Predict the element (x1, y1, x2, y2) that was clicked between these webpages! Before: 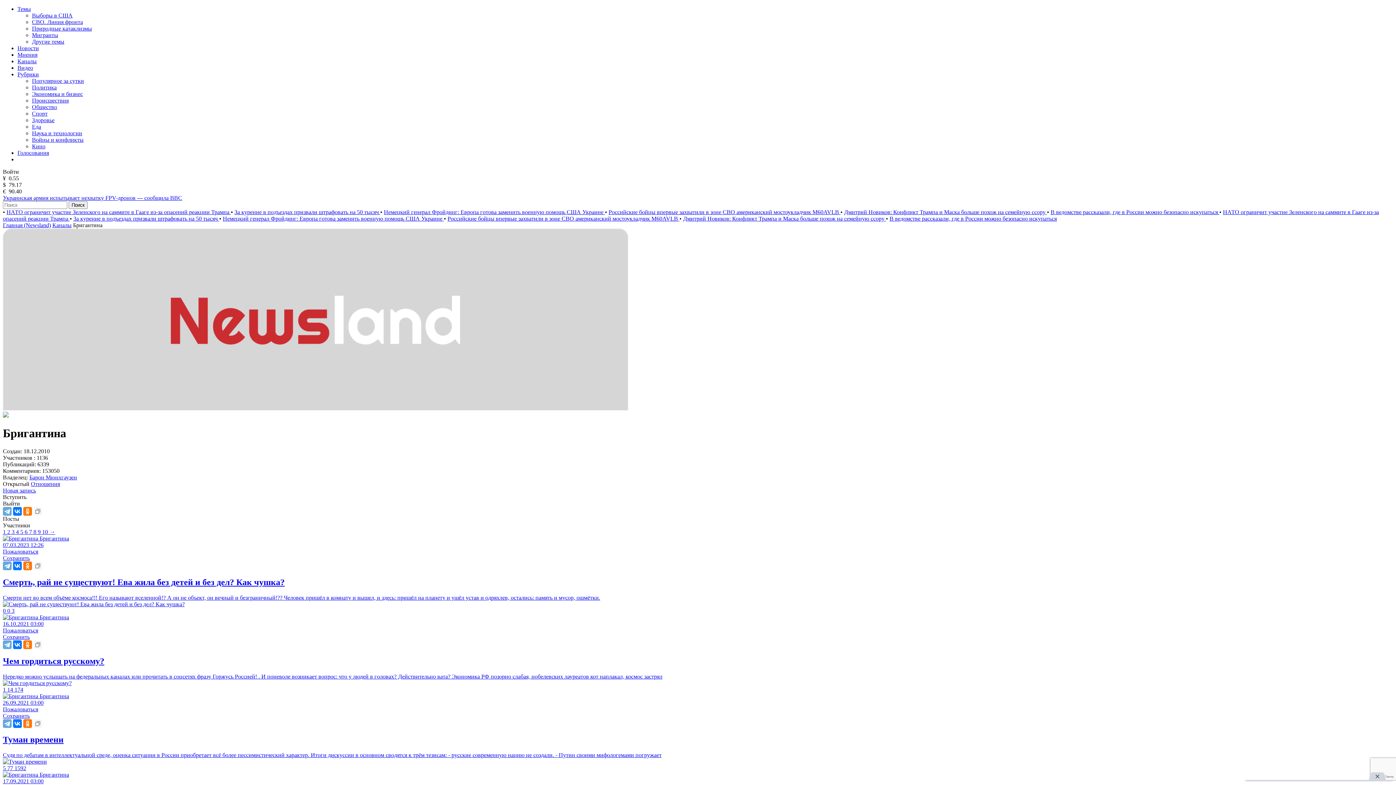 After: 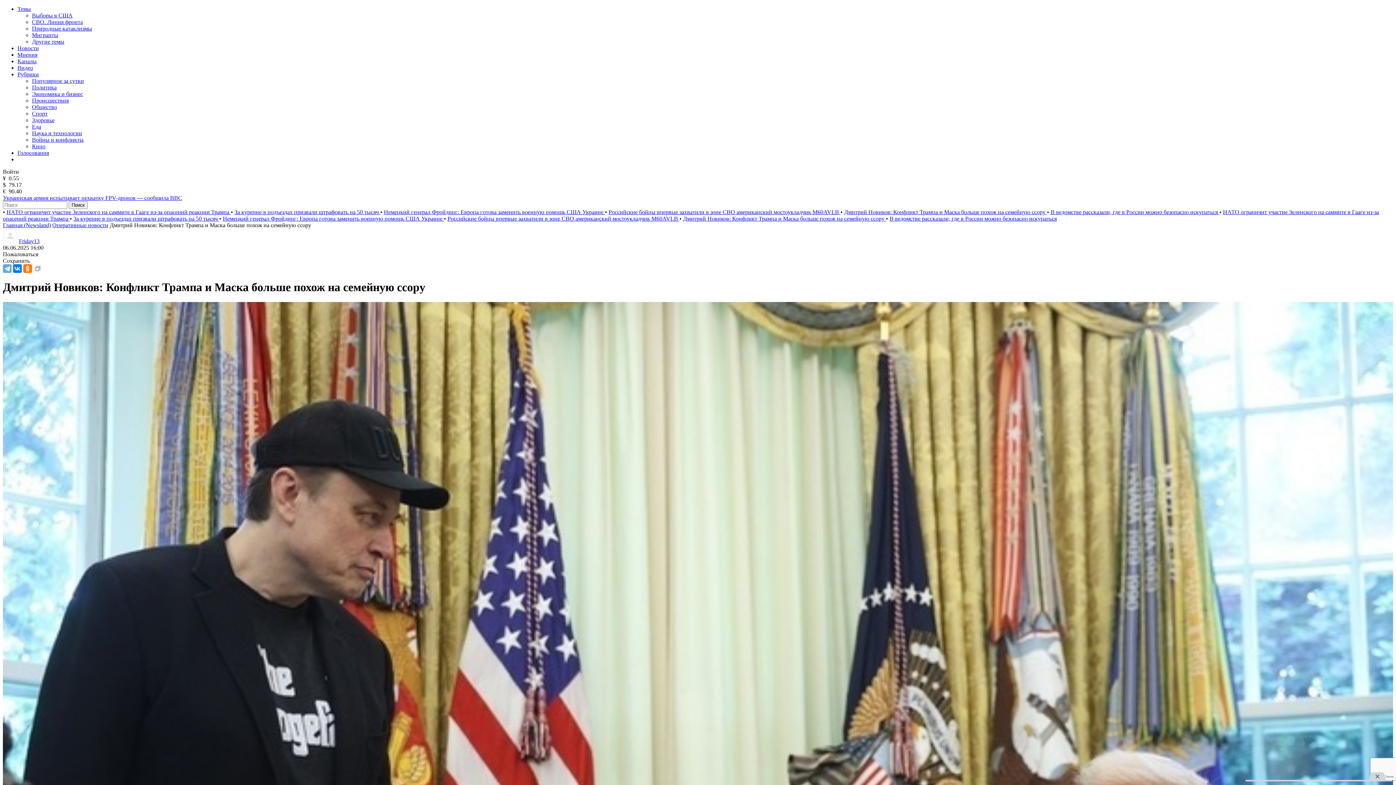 Action: label: Дмитрий Новиков: Конфликт Трампа и Маска больше похож на семейную ссору  bbox: (844, 209, 1047, 215)